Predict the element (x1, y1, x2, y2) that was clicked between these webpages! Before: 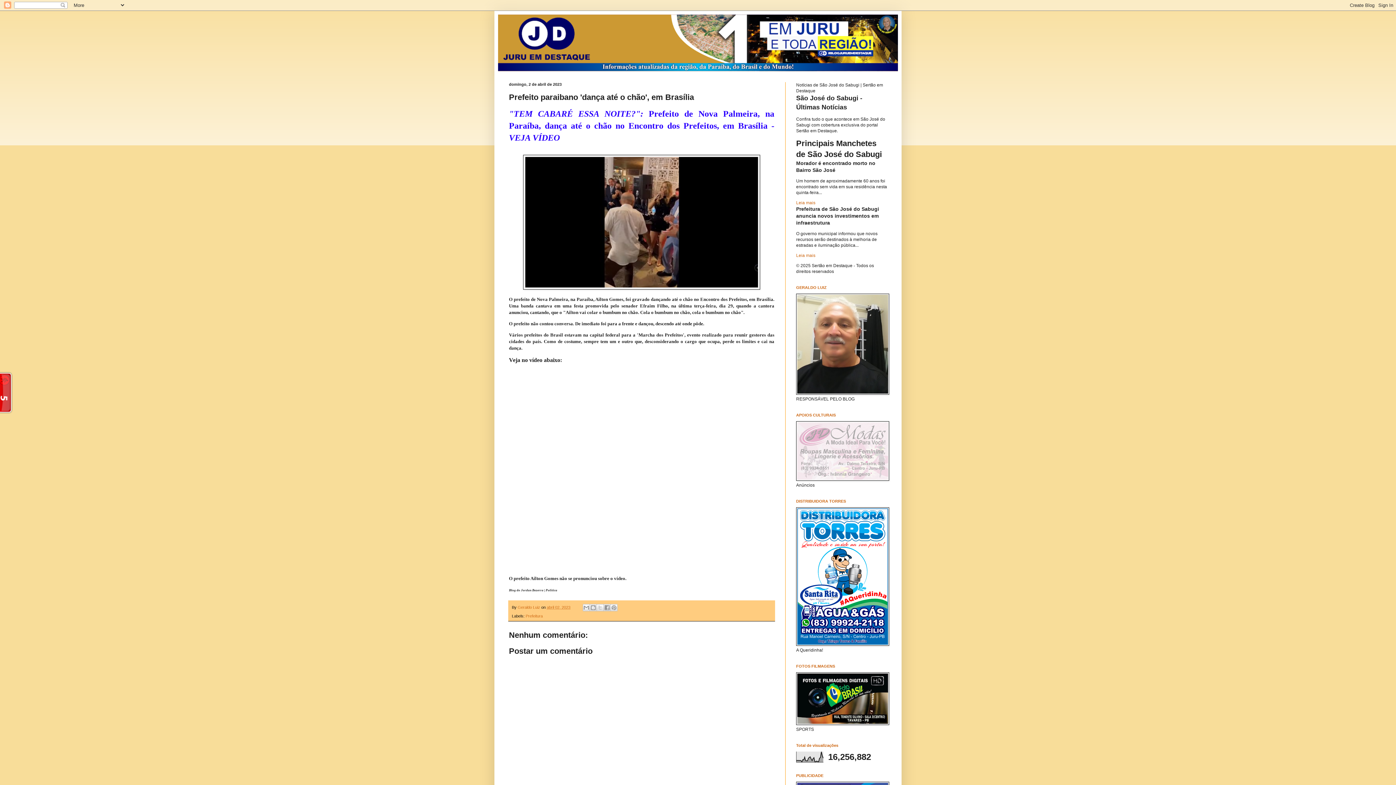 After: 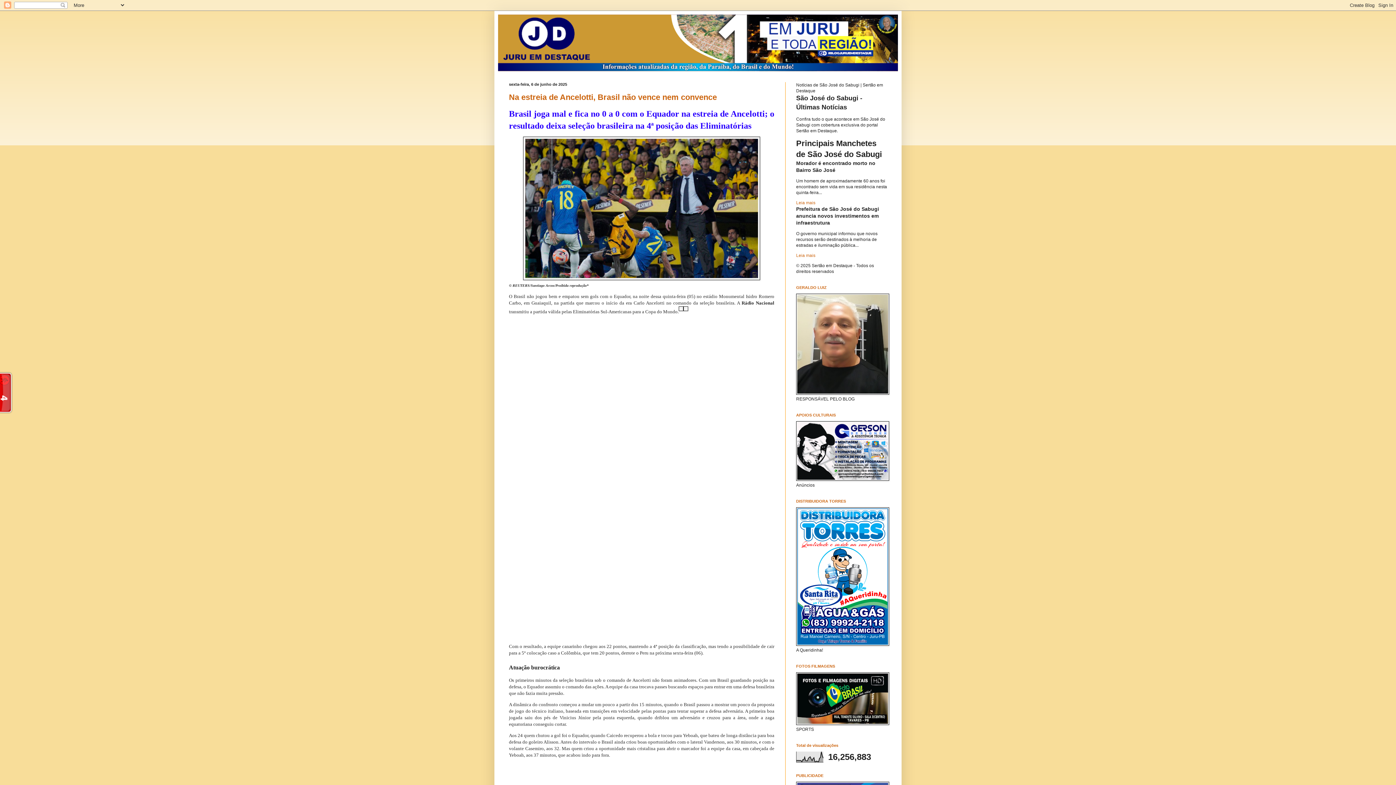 Action: bbox: (498, 14, 898, 71)